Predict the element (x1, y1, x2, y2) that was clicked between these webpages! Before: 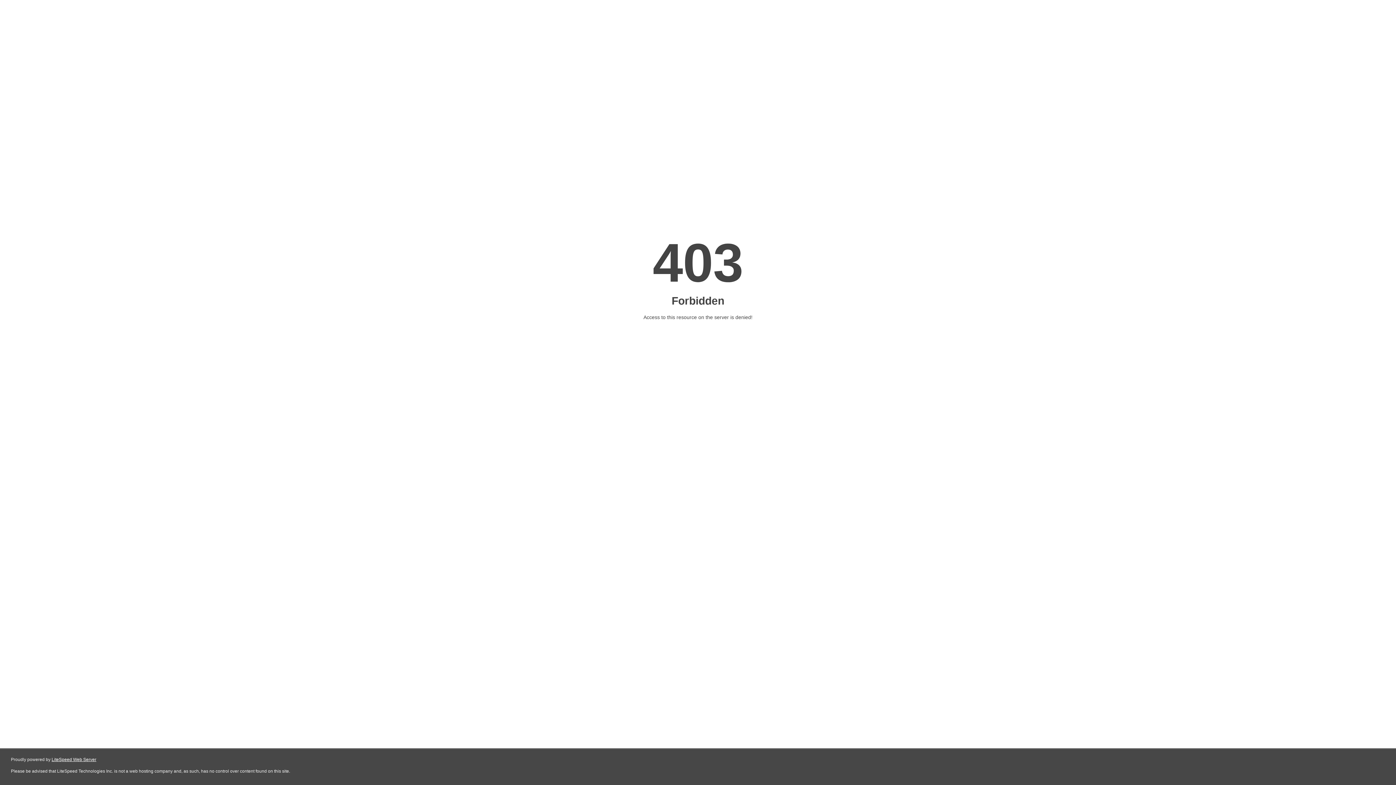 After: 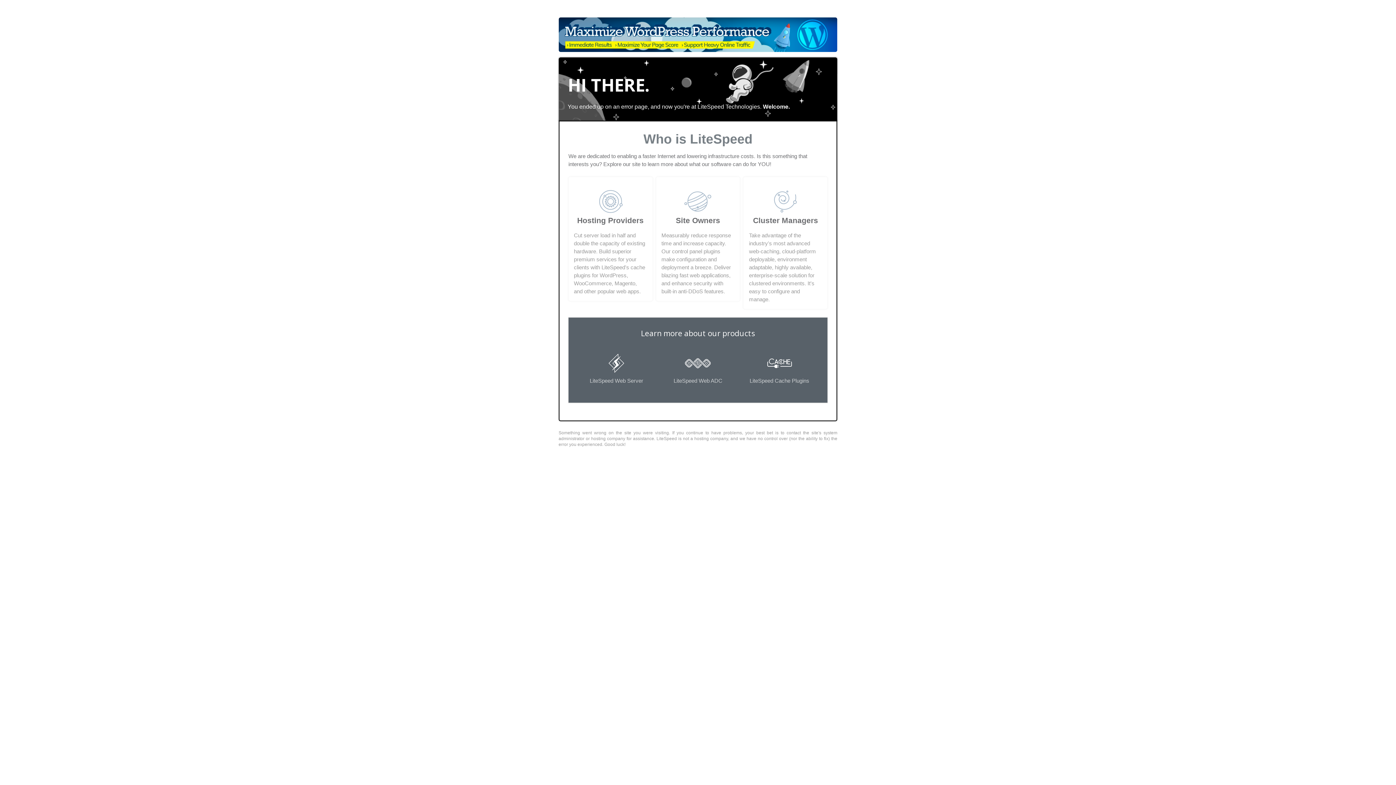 Action: label: LiteSpeed Web Server bbox: (51, 757, 96, 762)